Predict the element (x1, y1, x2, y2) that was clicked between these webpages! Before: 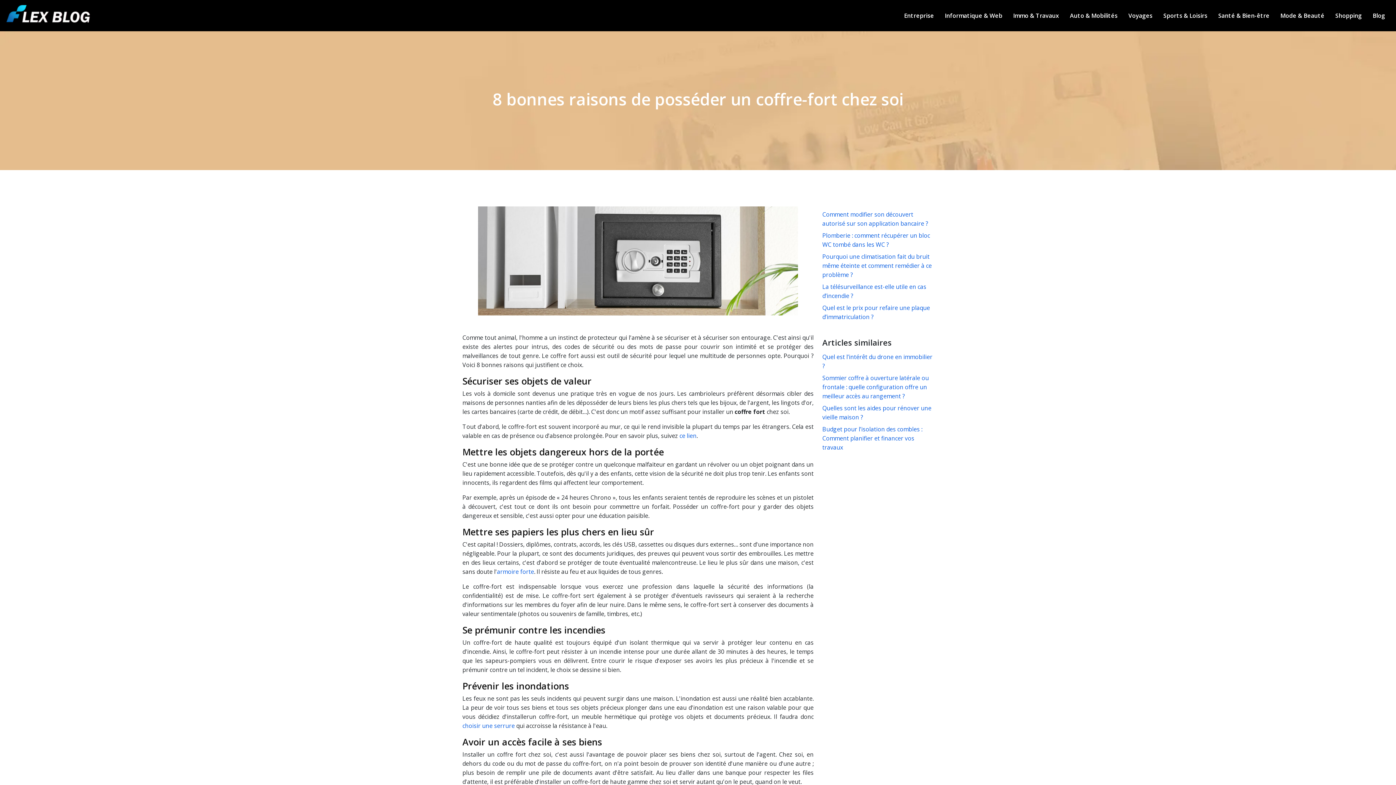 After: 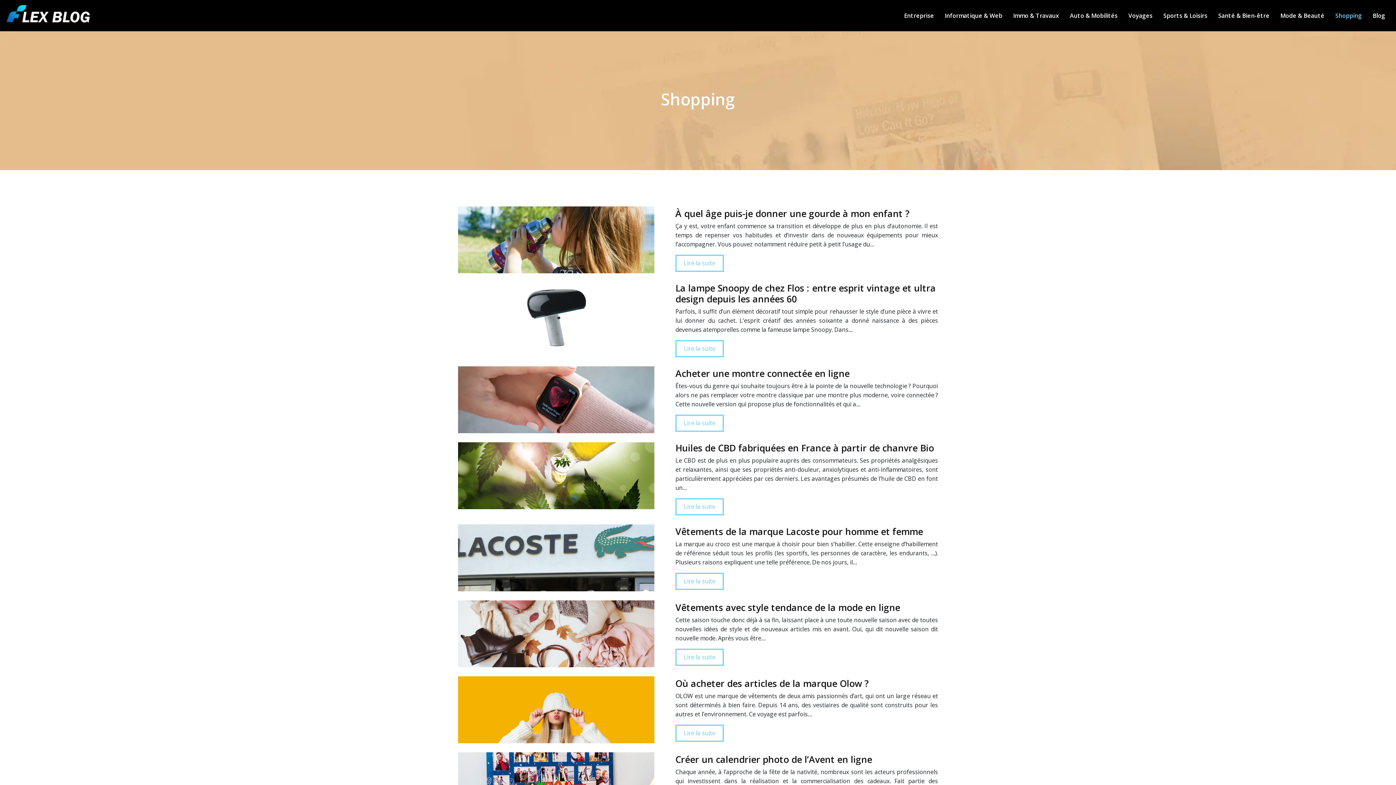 Action: bbox: (1335, 10, 1362, 20) label: Shopping